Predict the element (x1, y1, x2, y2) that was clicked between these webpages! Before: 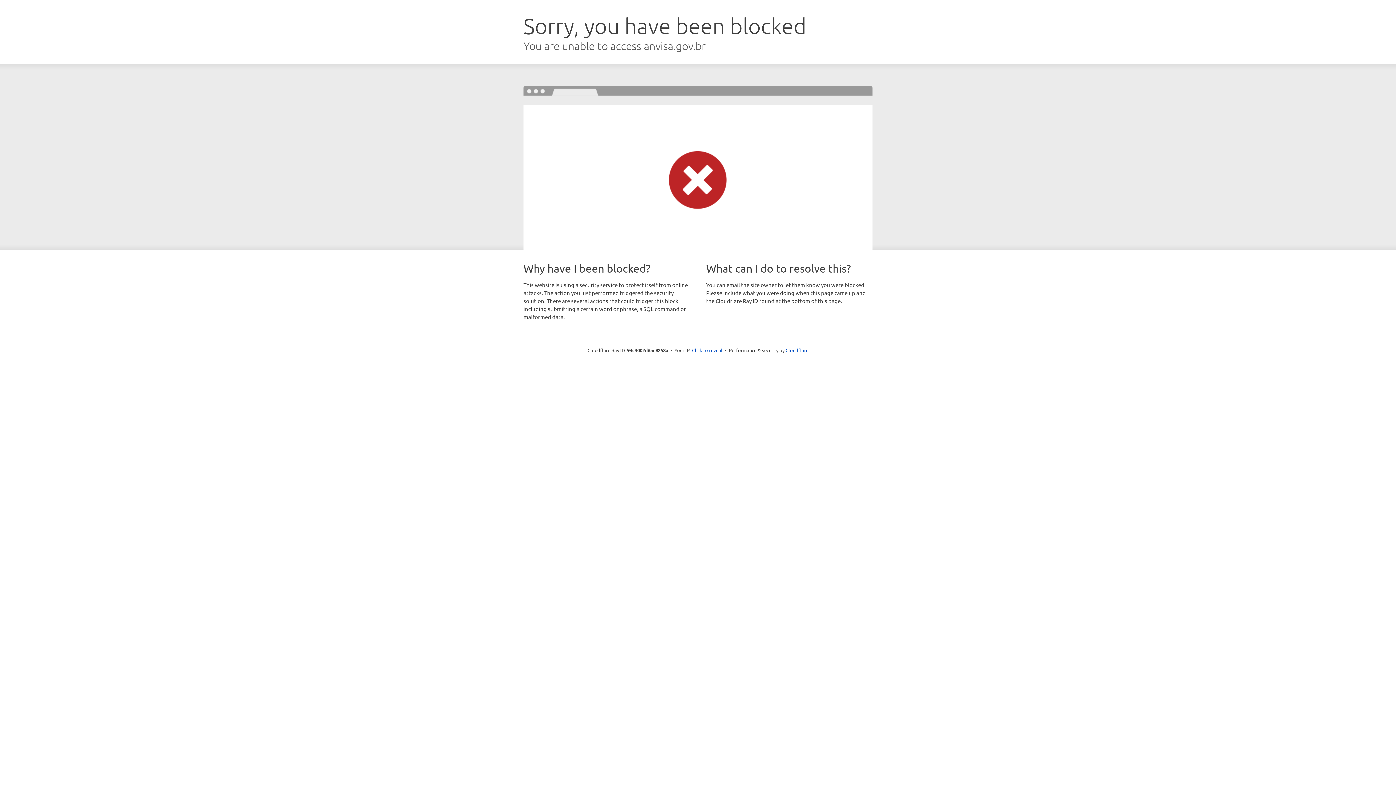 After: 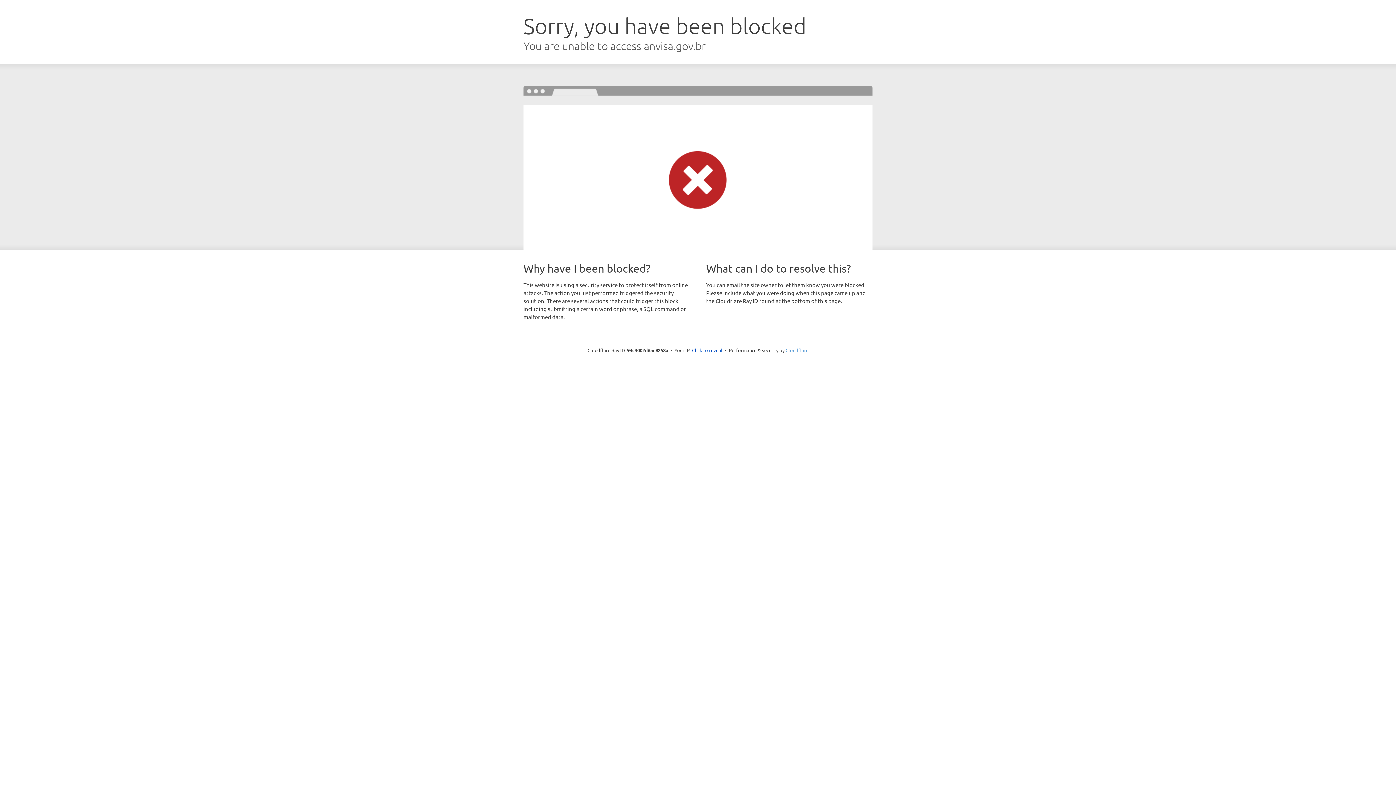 Action: label: Cloudflare bbox: (785, 347, 808, 353)